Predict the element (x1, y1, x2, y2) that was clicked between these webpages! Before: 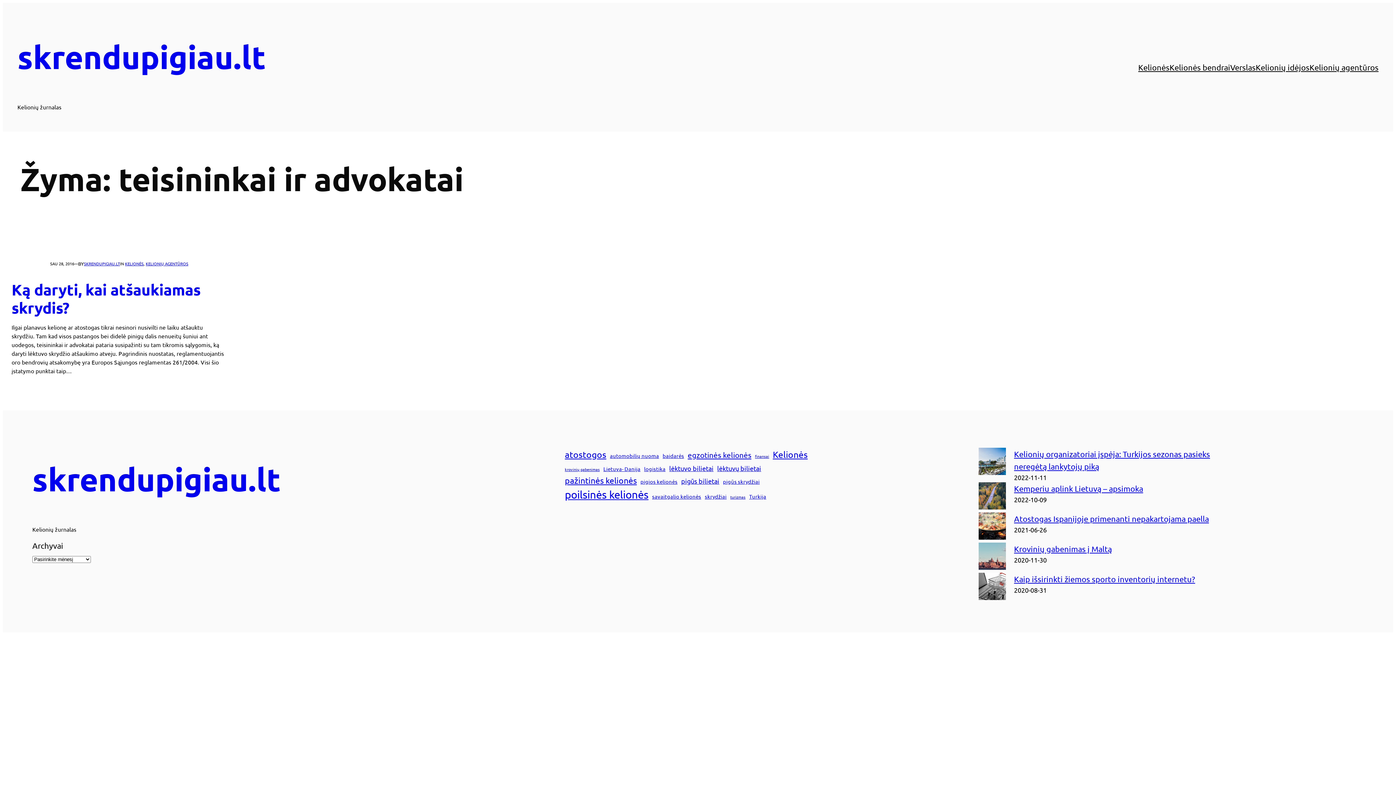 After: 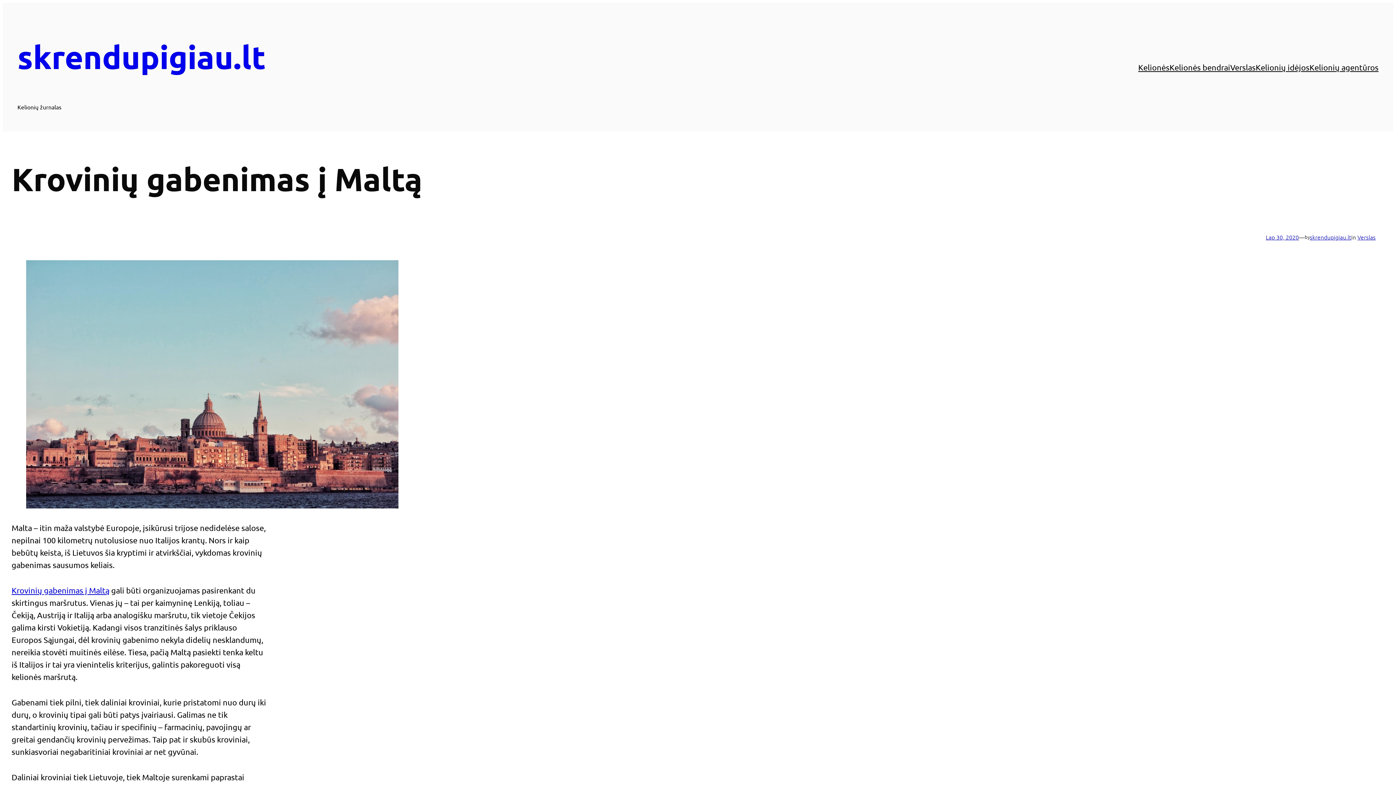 Action: label: Krovinių gabenimas į Maltą bbox: (1014, 544, 1112, 553)